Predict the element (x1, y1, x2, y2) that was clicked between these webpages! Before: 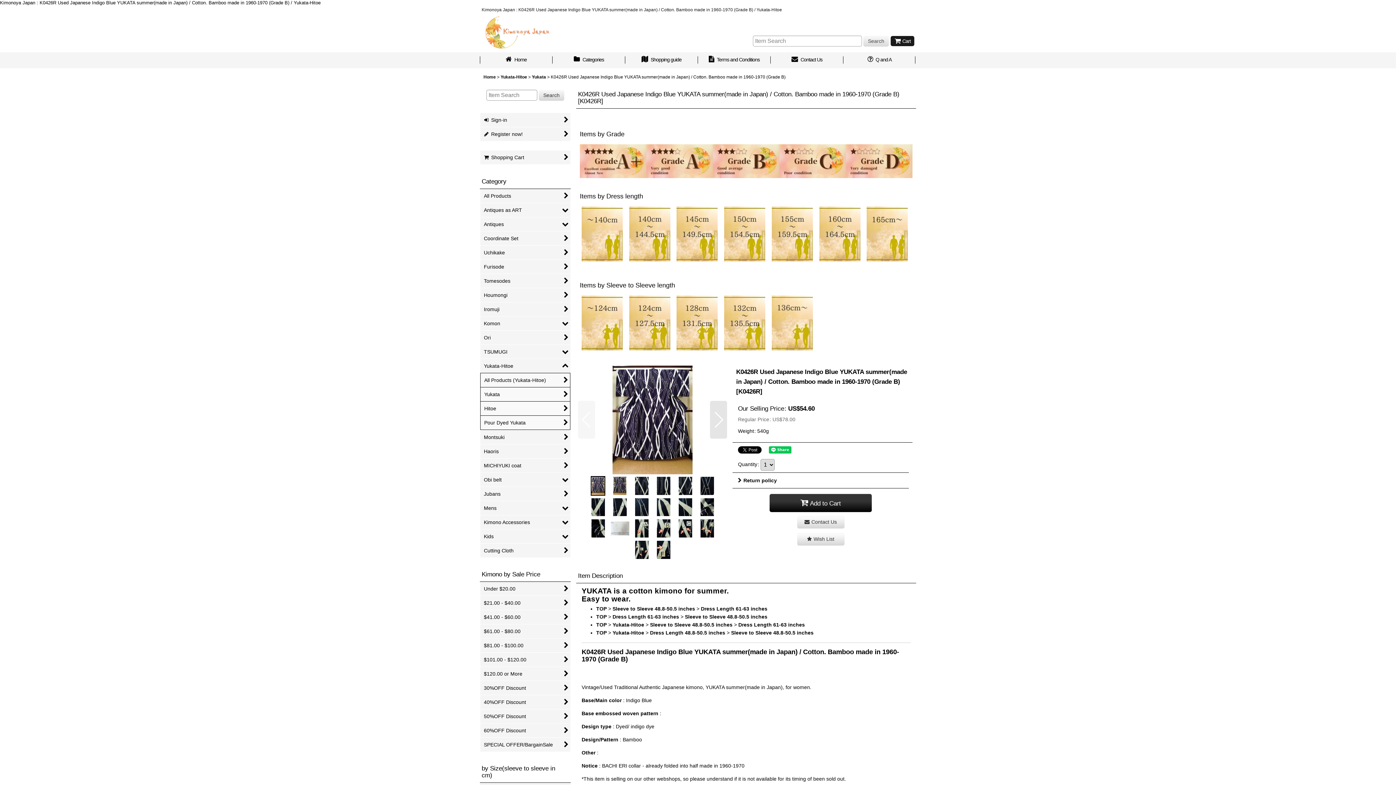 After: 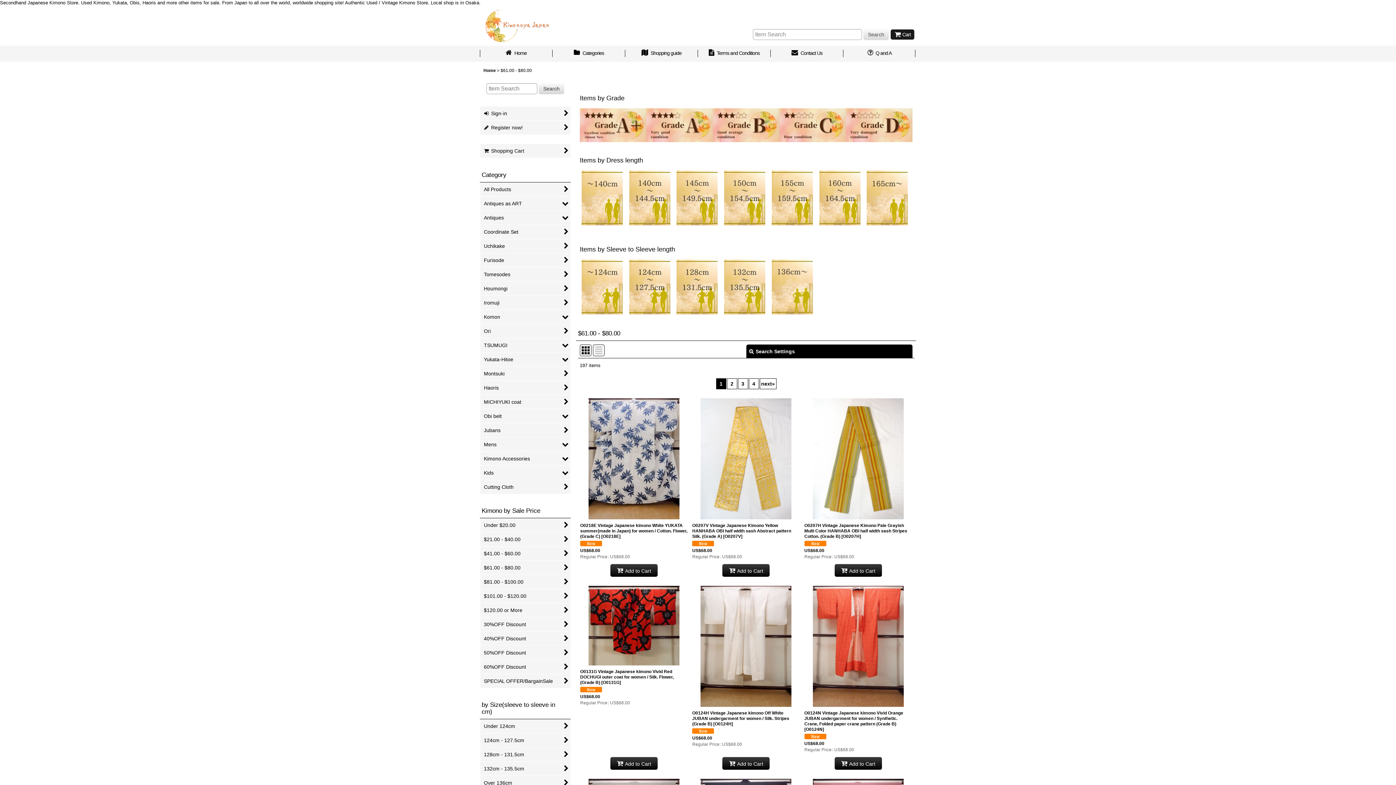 Action: label: $61.00 - $80.00 bbox: (480, 624, 570, 638)